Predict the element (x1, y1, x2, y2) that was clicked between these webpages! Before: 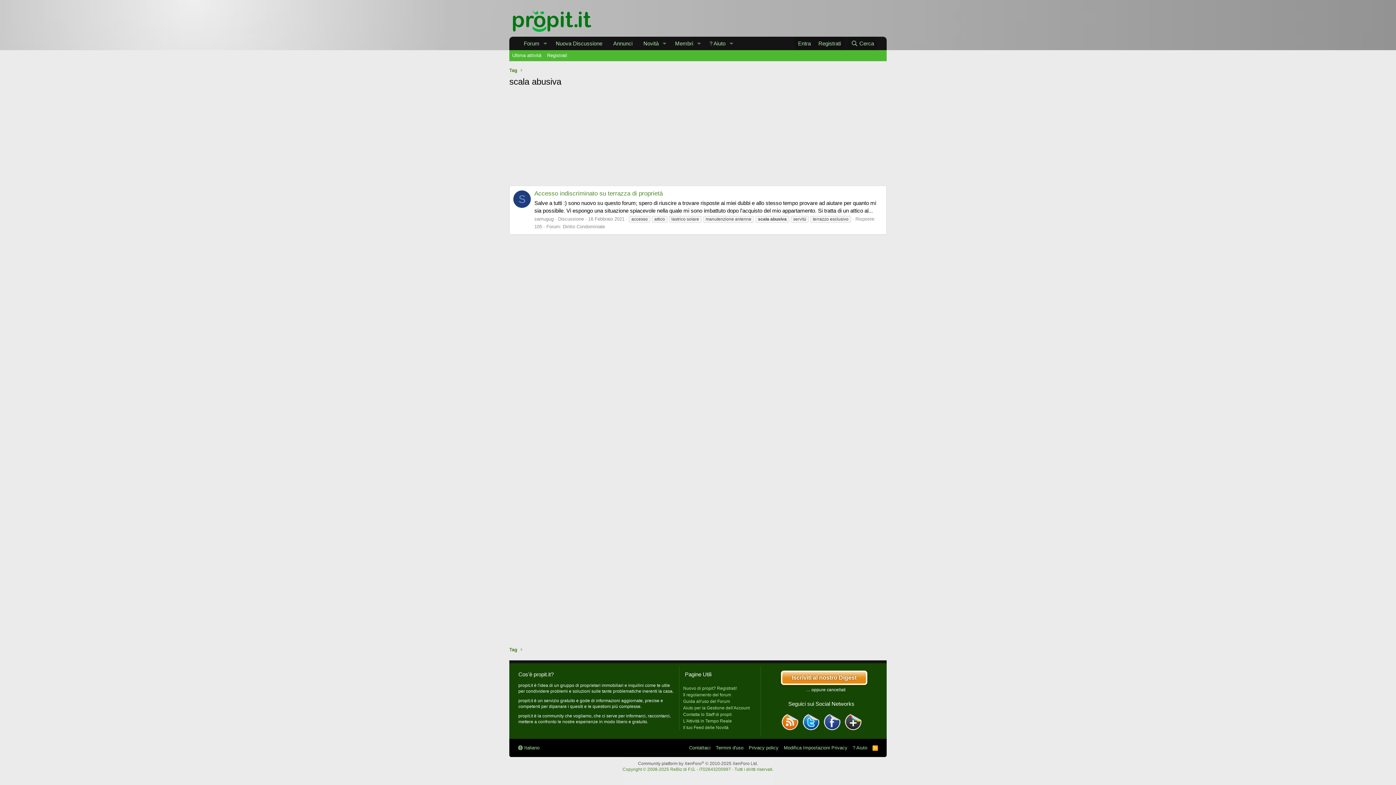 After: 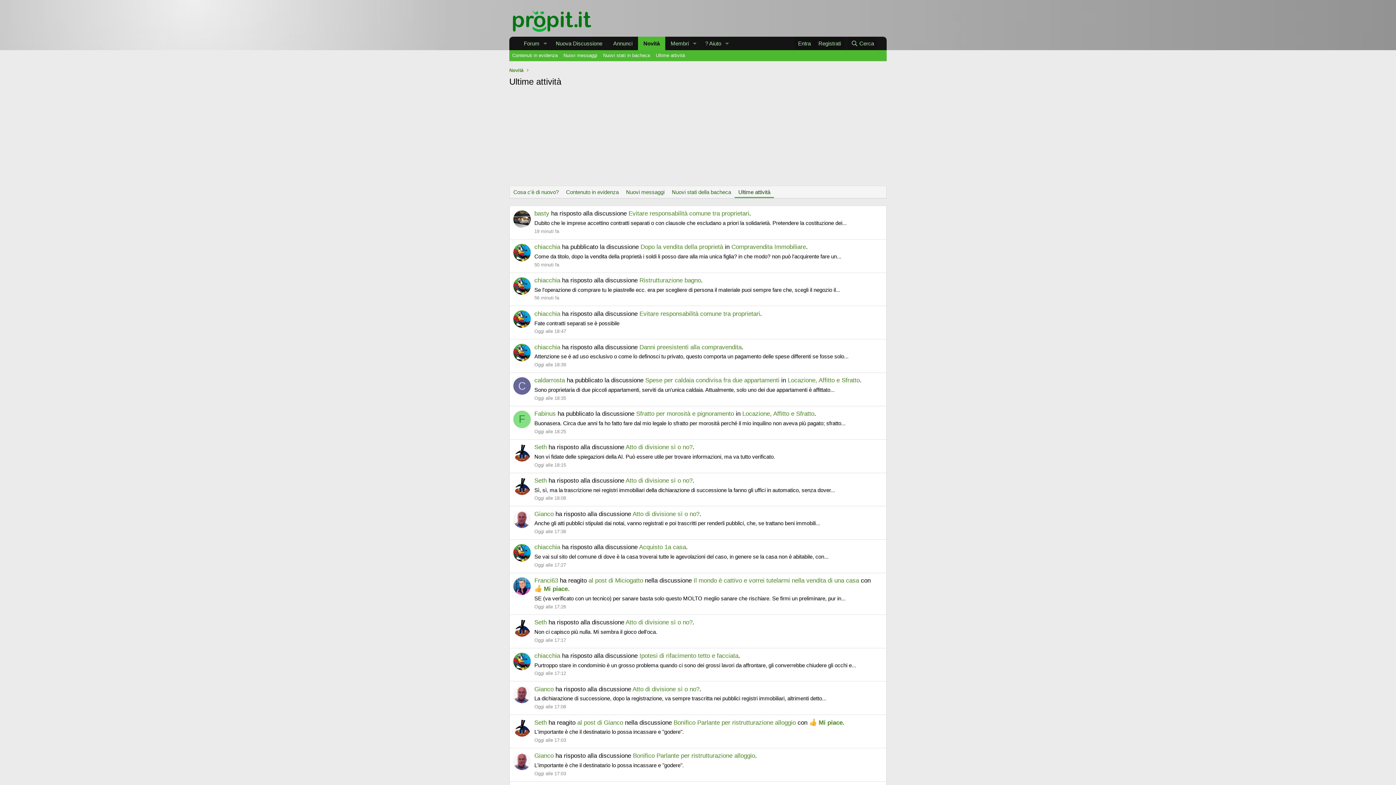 Action: bbox: (683, 718, 732, 724) label: L'Attività in Tempo Reale